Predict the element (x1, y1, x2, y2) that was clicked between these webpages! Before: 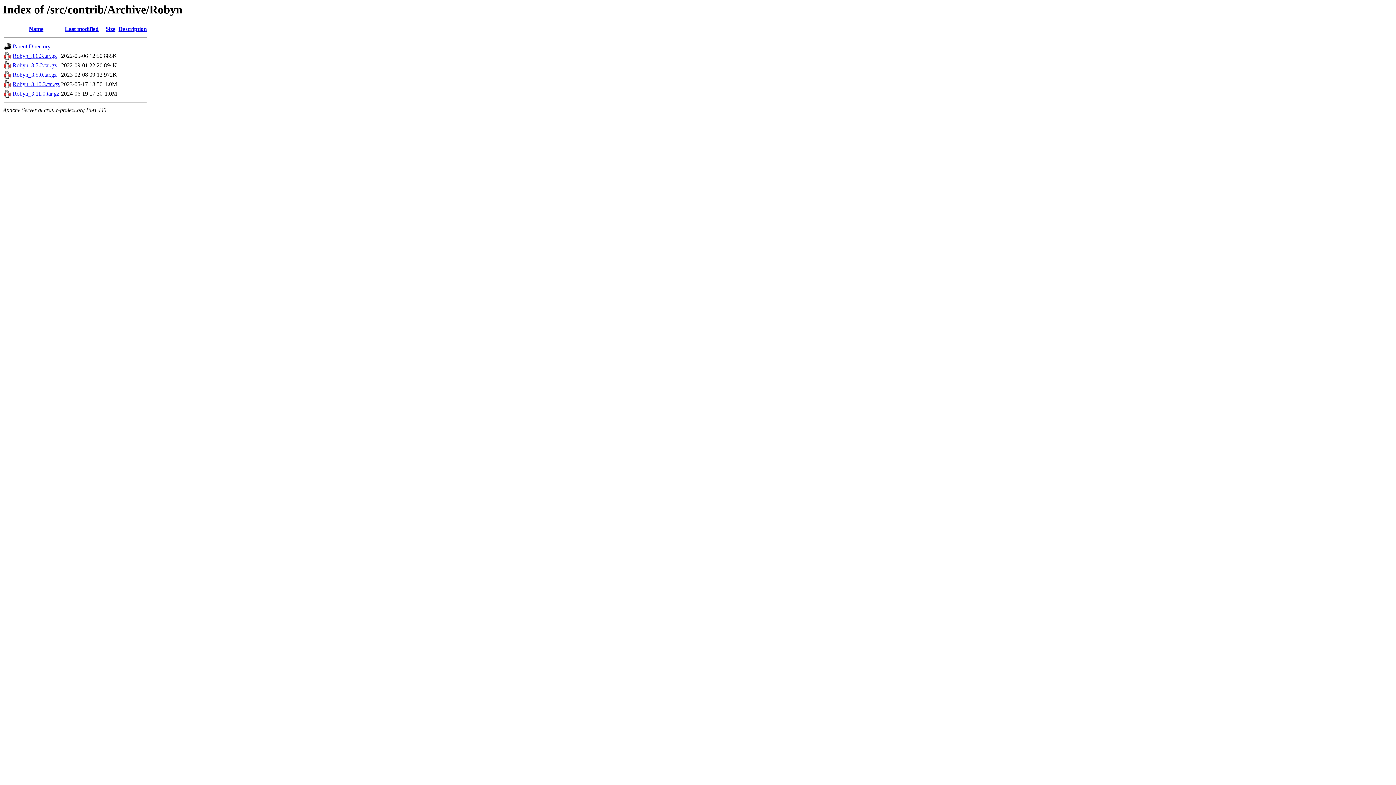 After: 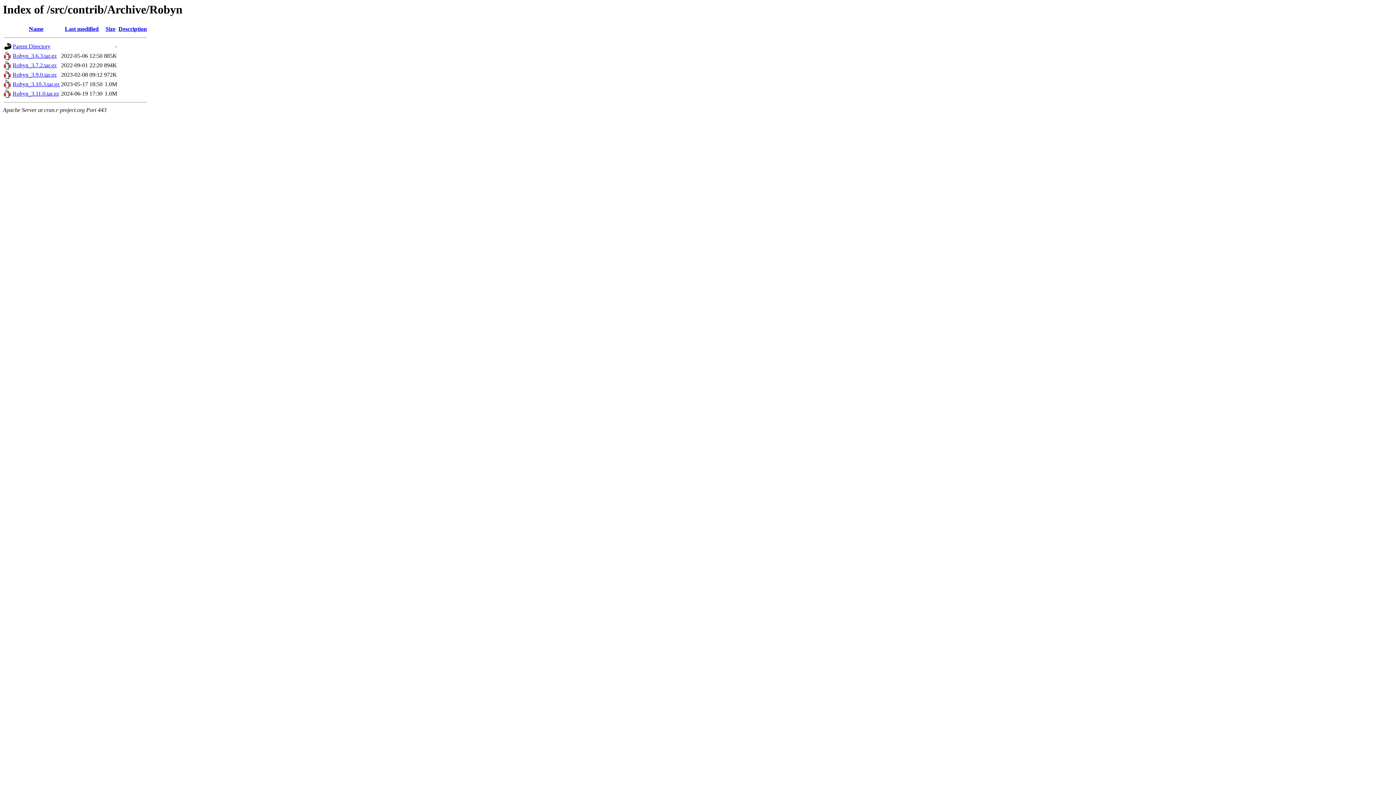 Action: bbox: (12, 71, 56, 77) label: Robyn_3.9.0.tar.gz